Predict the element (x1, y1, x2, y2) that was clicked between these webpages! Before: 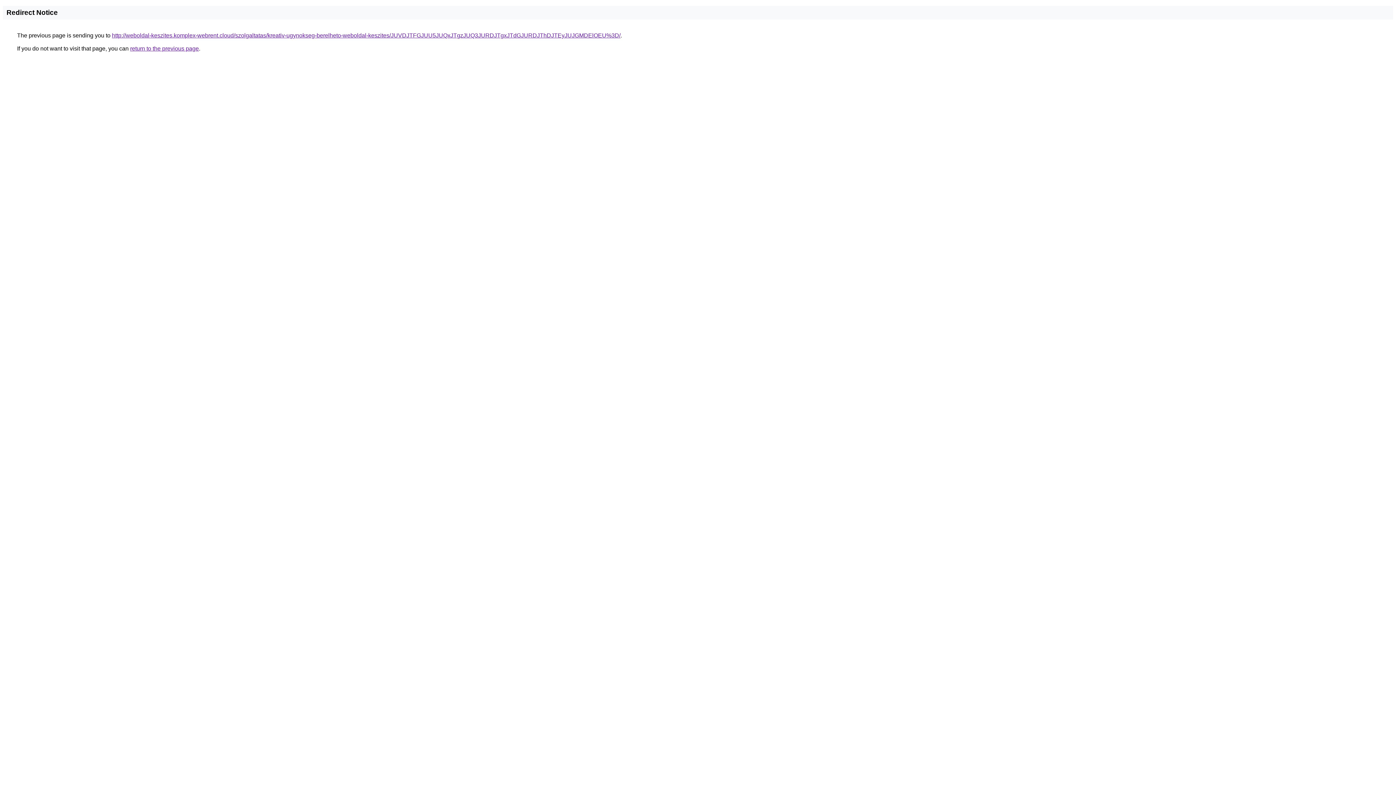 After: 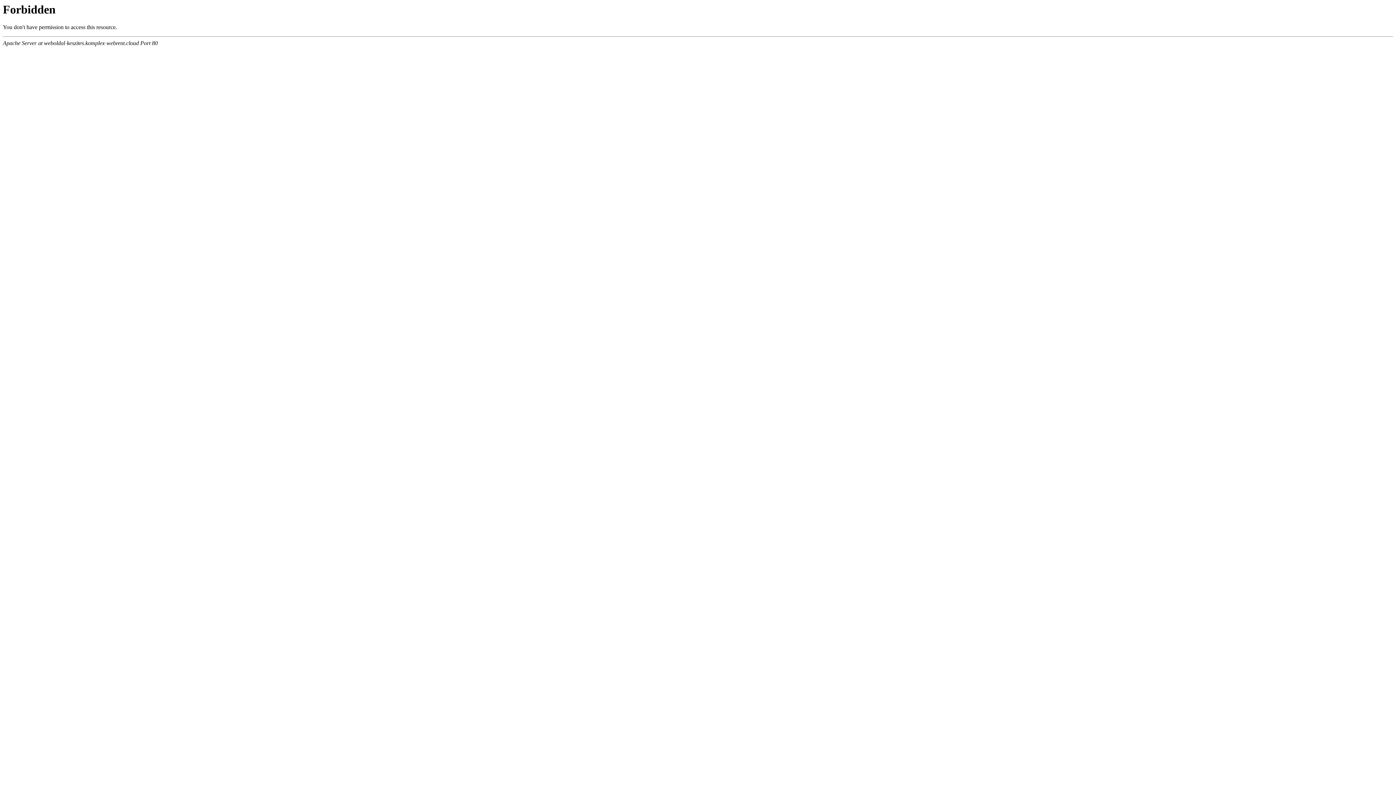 Action: bbox: (112, 32, 620, 38) label: http://weboldal-keszites.komplex-webrent.cloud/szolgaltatas/kreativ-ugynokseg-berelheto-weboldal-keszites/JUVDJTFGJUU5JUQxJTgzJUQ3JURDJTgxJTdGJURDJThDJTEyJUJGMDElOEU%3D/